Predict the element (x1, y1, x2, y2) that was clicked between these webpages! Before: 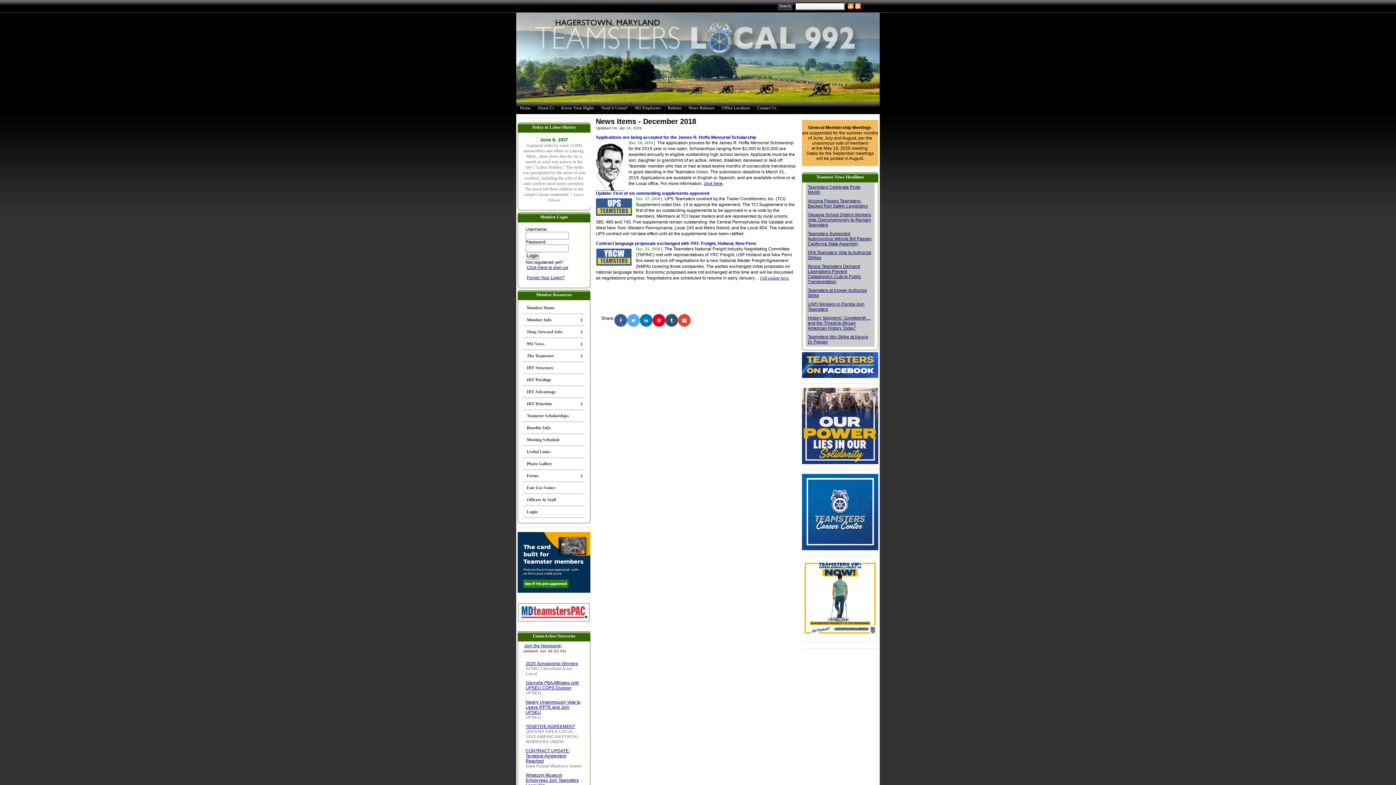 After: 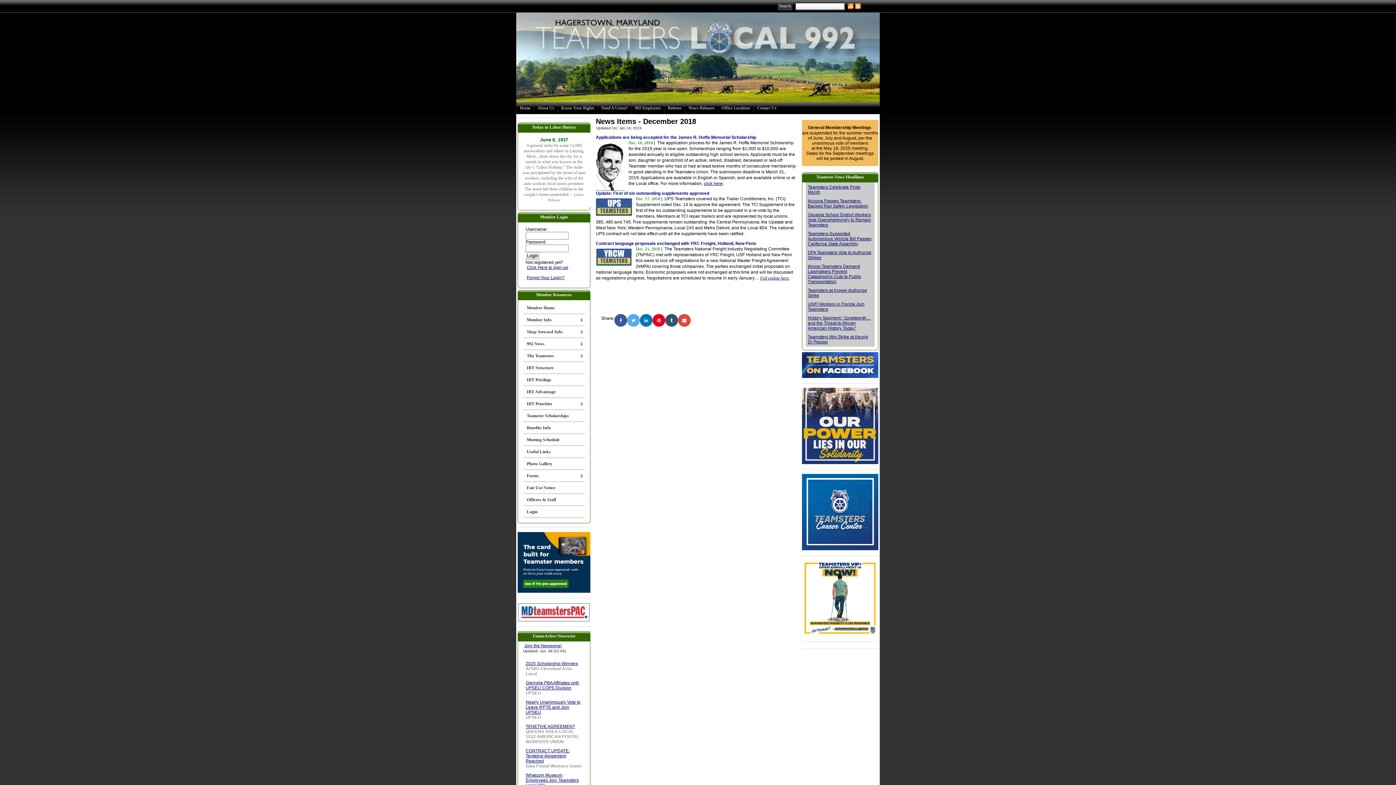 Action: bbox: (614, 314, 627, 326)